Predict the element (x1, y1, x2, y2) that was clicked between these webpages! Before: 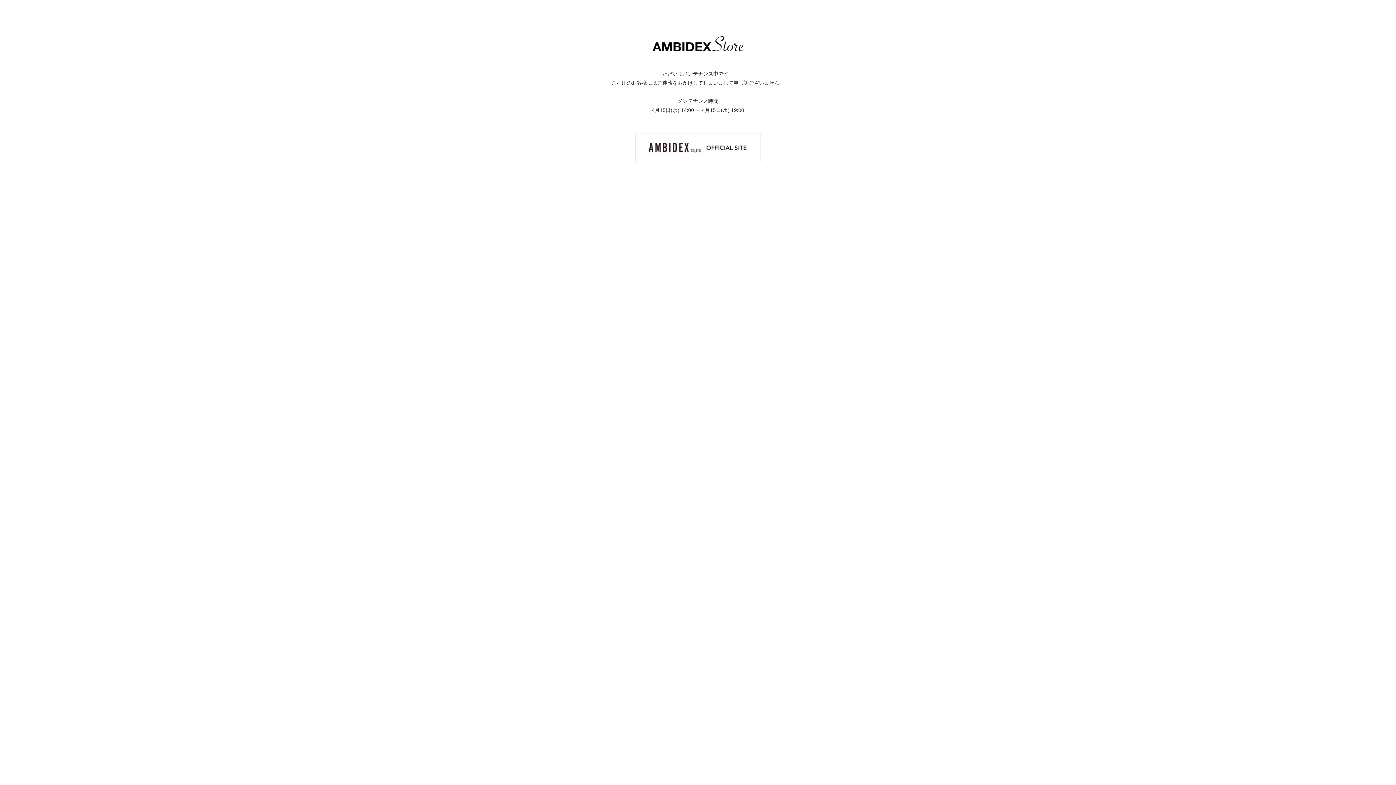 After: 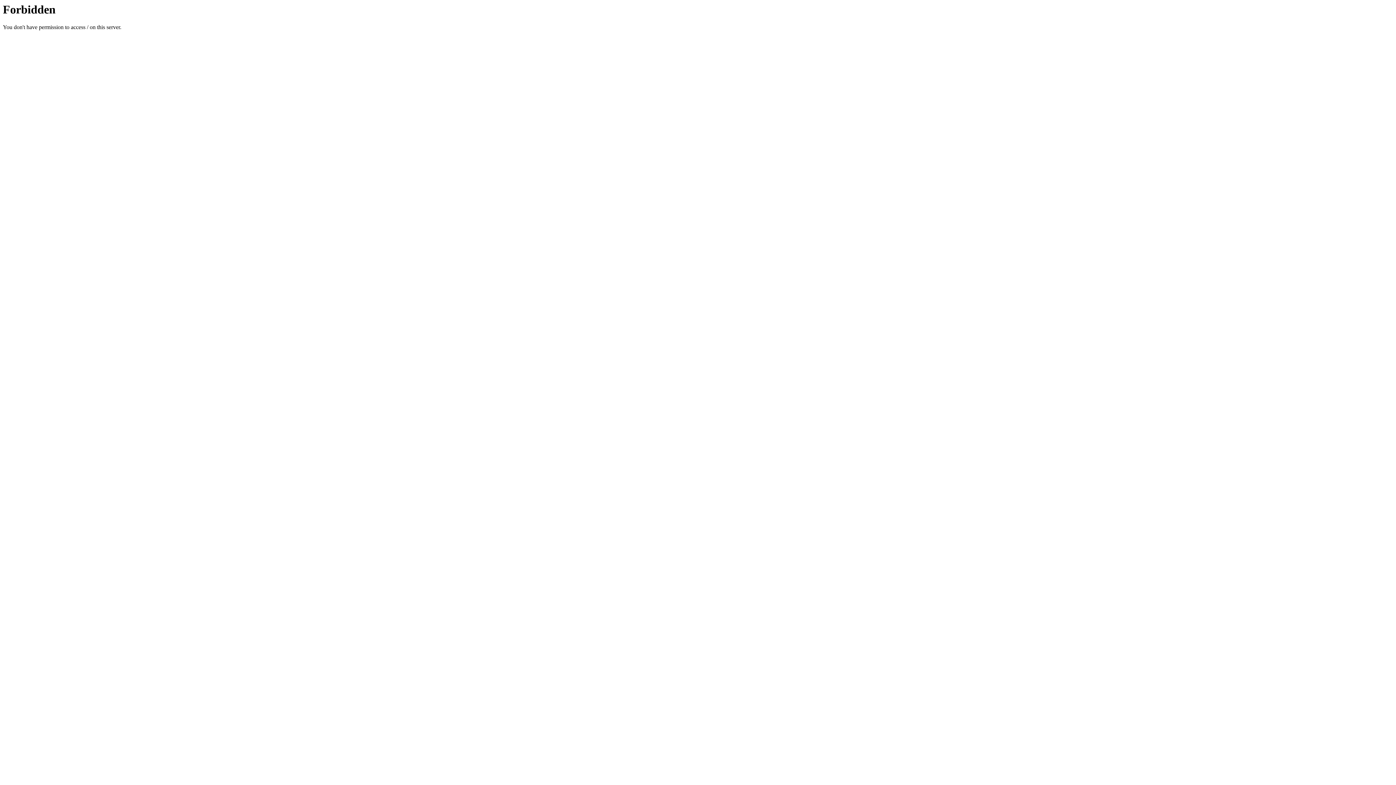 Action: bbox: (635, 144, 760, 150)